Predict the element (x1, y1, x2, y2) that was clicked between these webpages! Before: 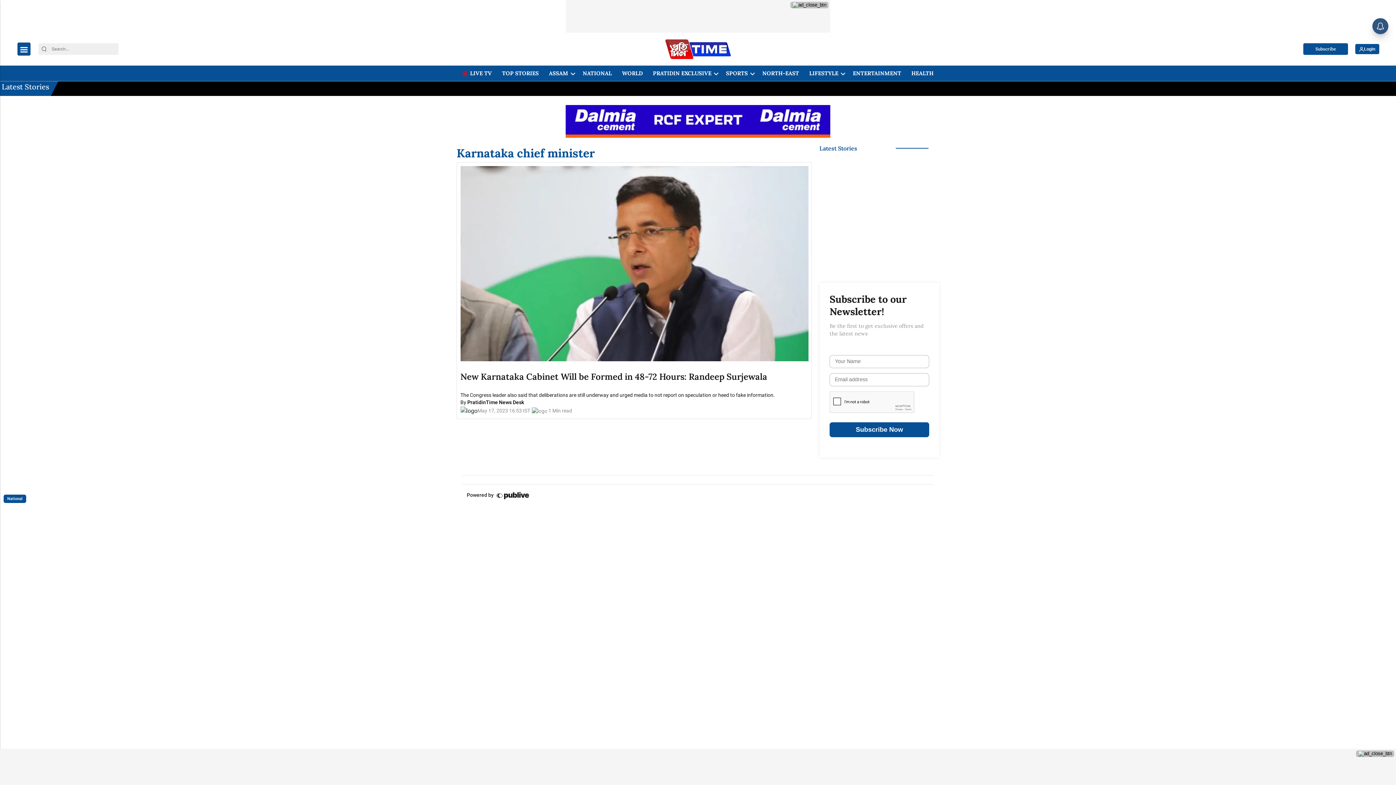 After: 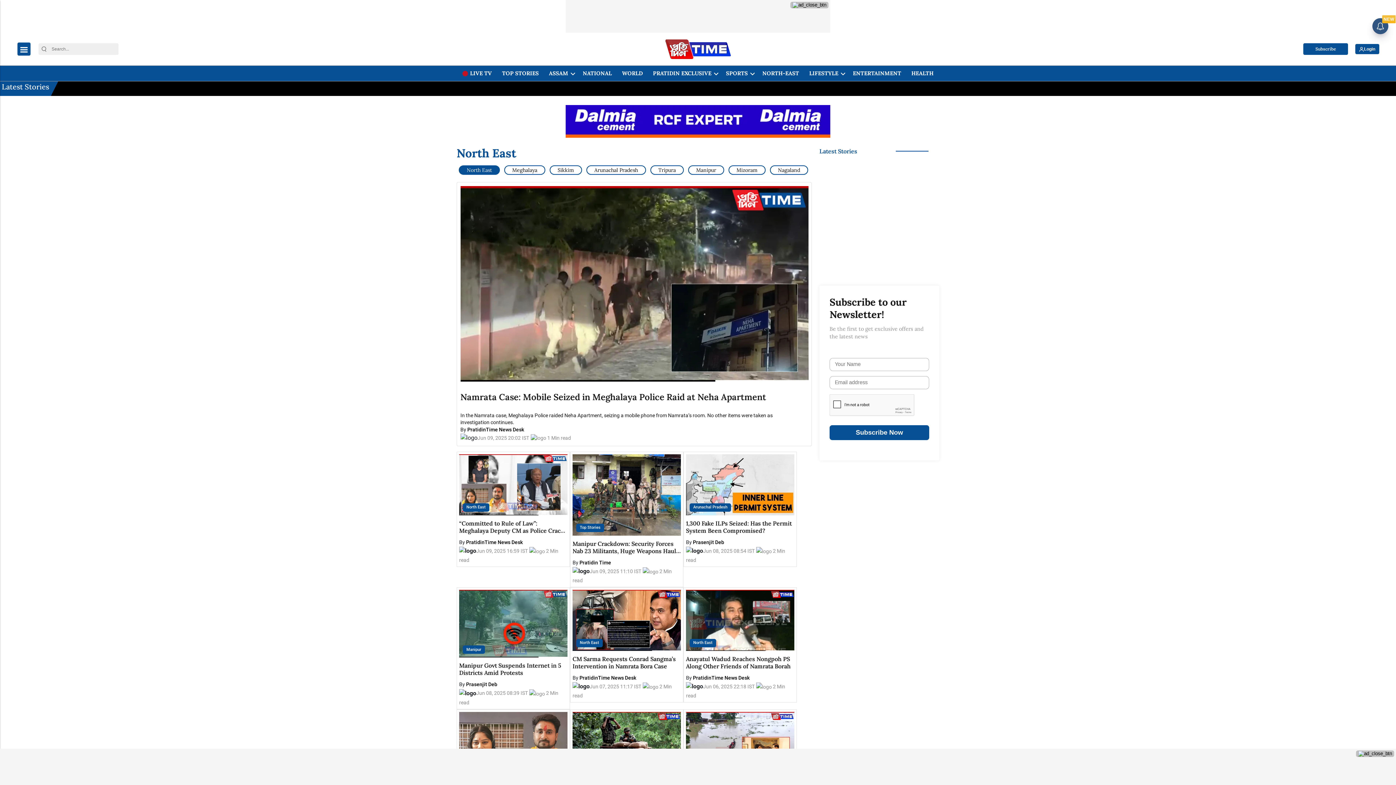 Action: bbox: (760, 65, 801, 81) label: NORTH-EAST